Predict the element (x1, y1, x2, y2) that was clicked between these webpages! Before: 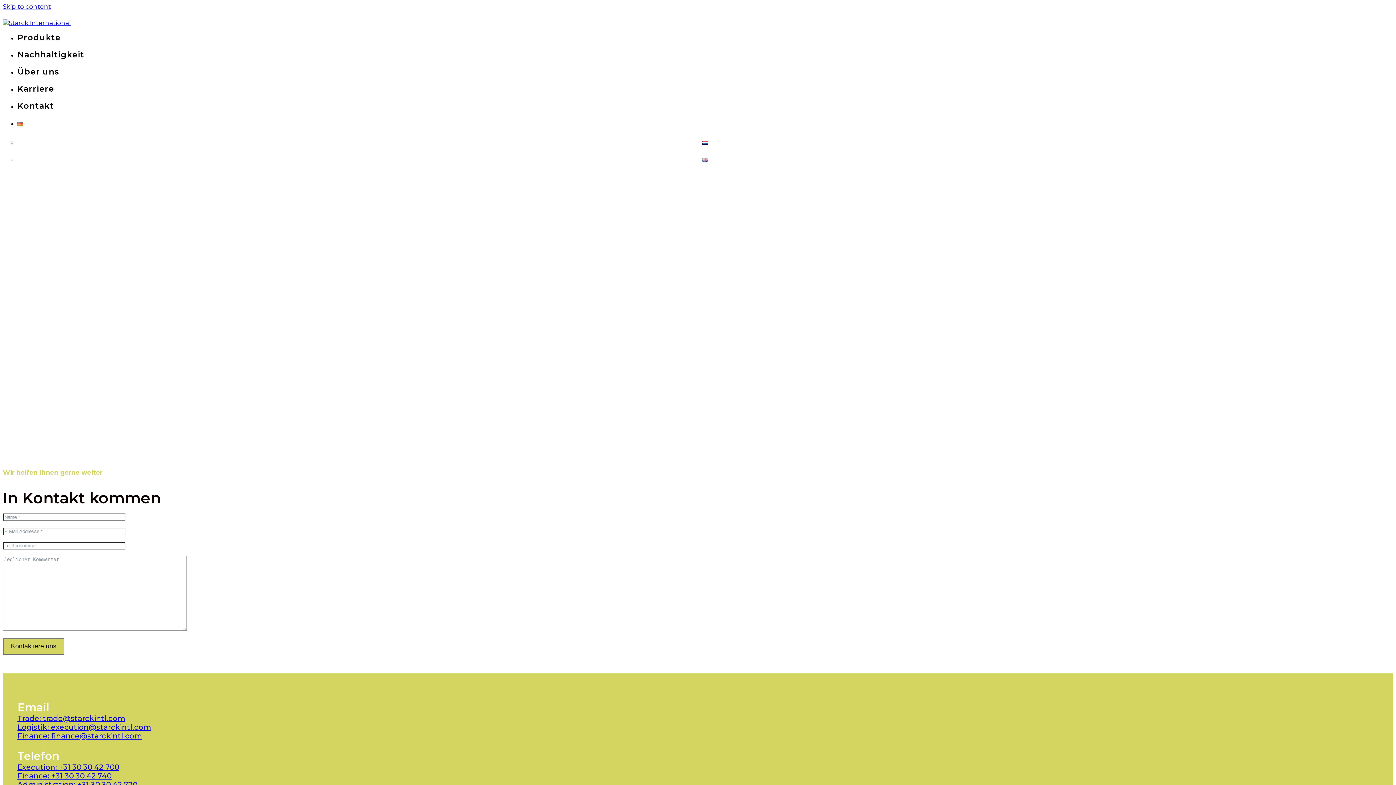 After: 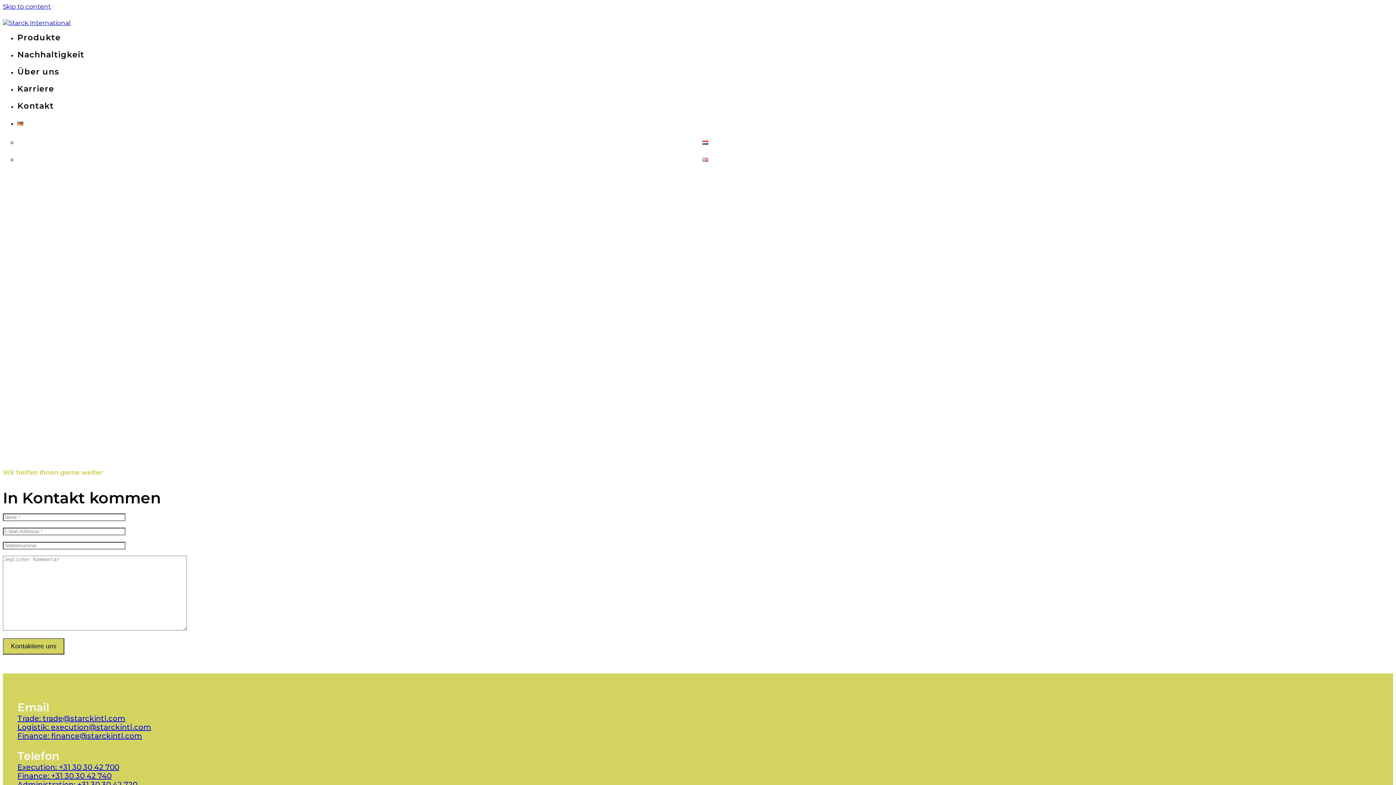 Action: label: Logistik: execution@starckintl.com bbox: (17, 723, 1378, 731)